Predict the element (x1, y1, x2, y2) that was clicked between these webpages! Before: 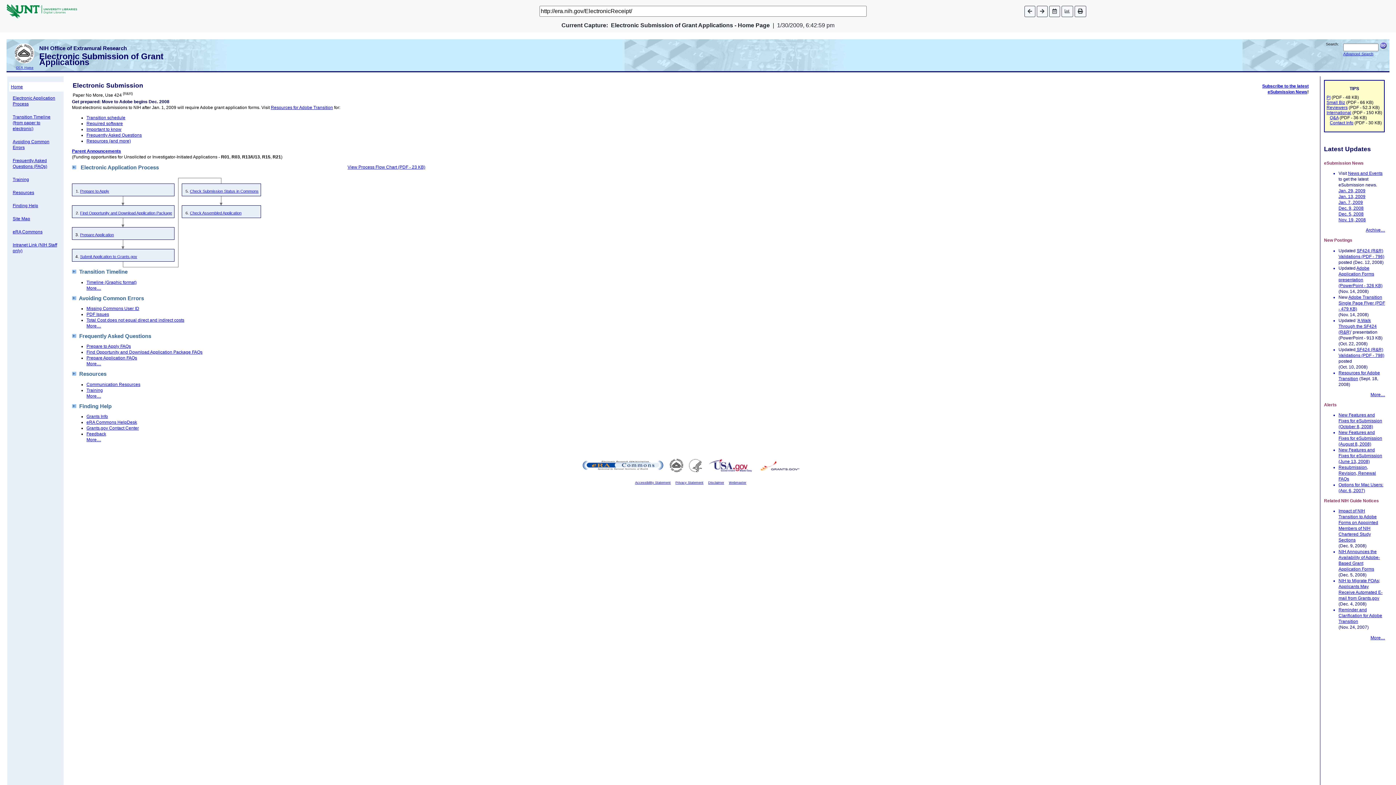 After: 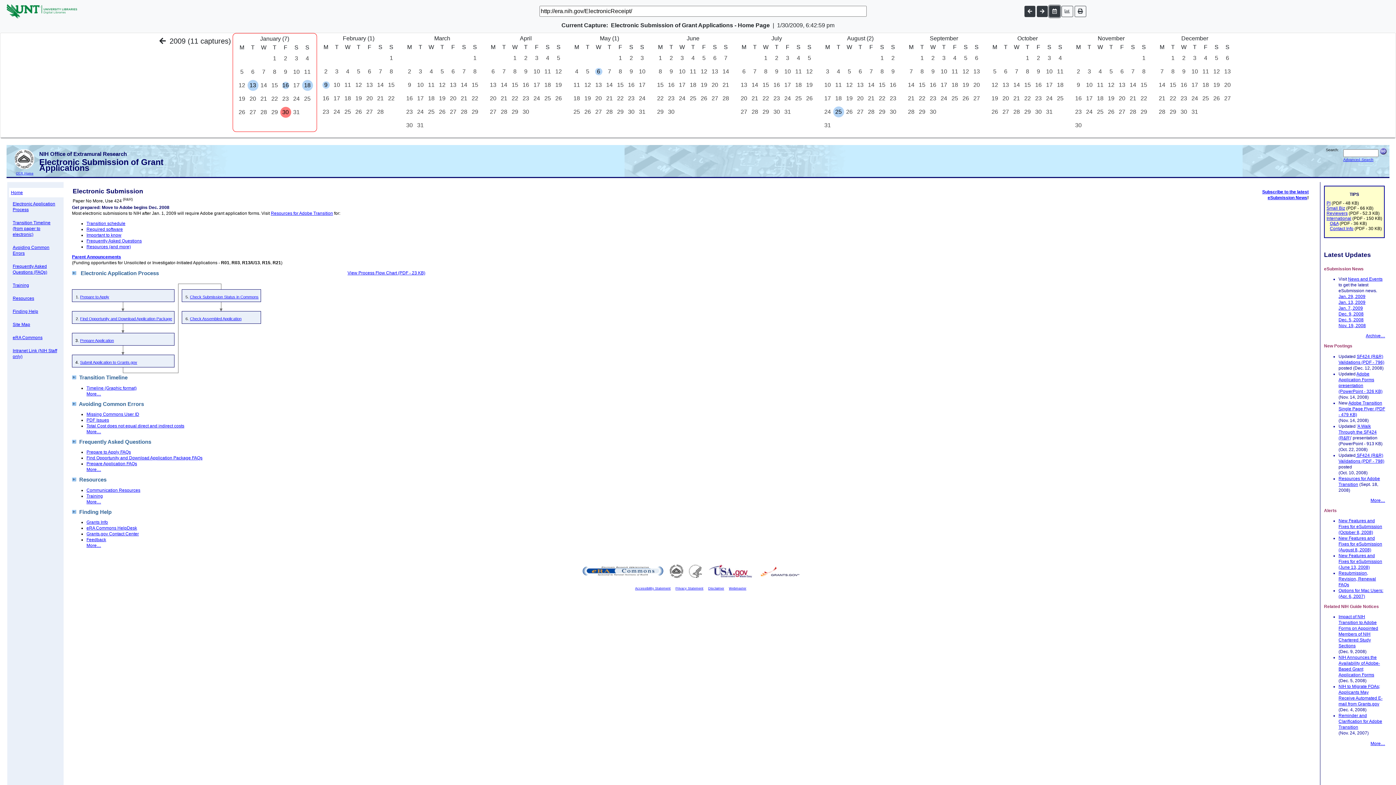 Action: bbox: (1049, 5, 1060, 16)